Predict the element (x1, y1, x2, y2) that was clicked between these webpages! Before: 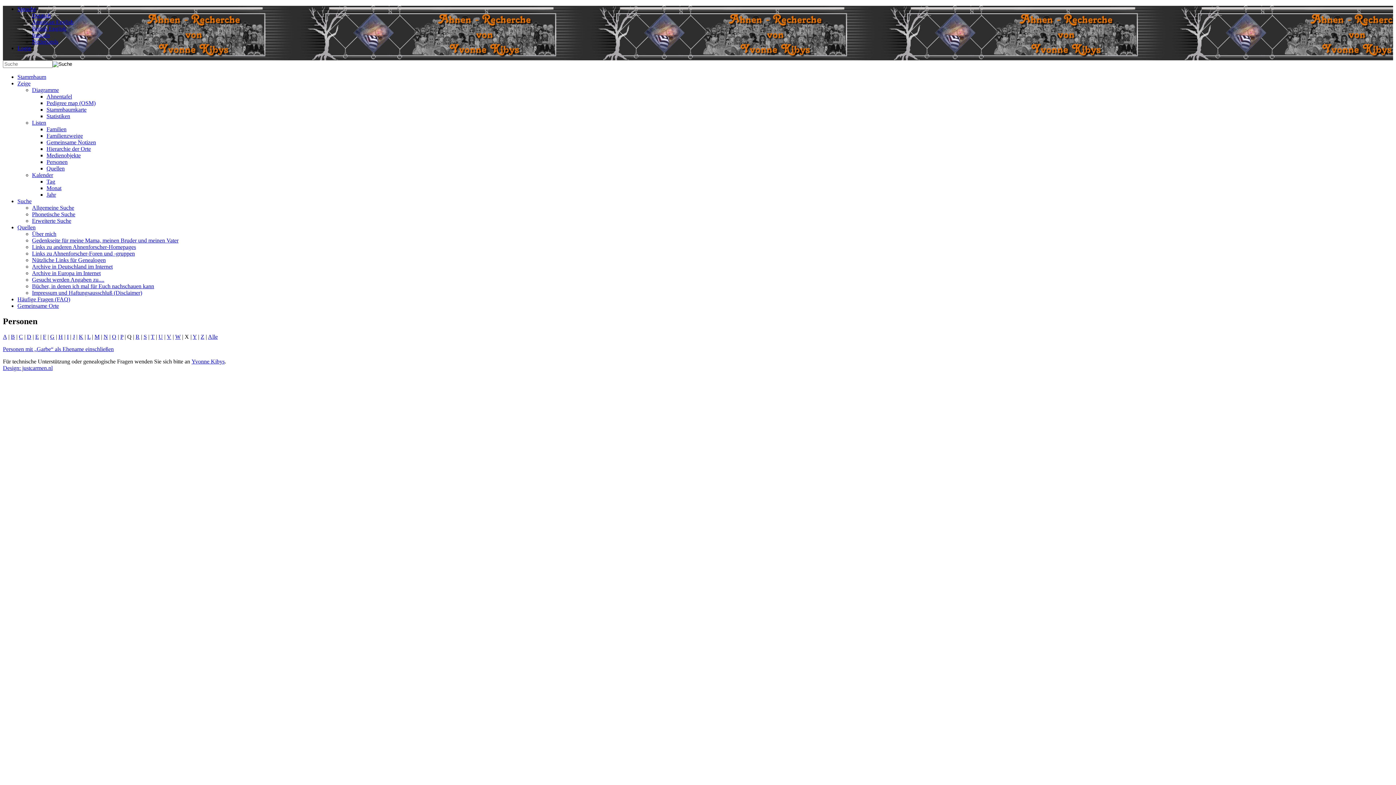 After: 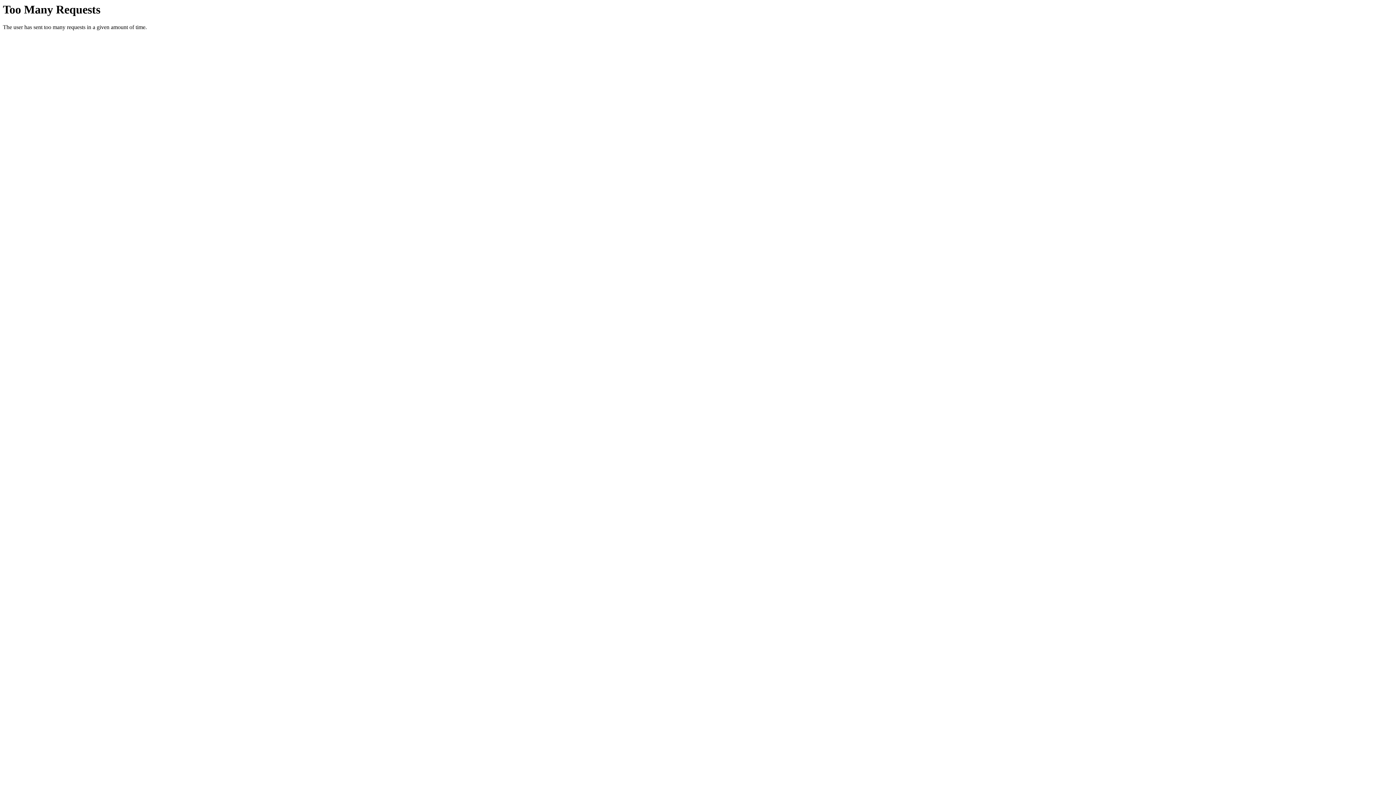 Action: bbox: (32, 217, 71, 224) label: Erweiterte Suche